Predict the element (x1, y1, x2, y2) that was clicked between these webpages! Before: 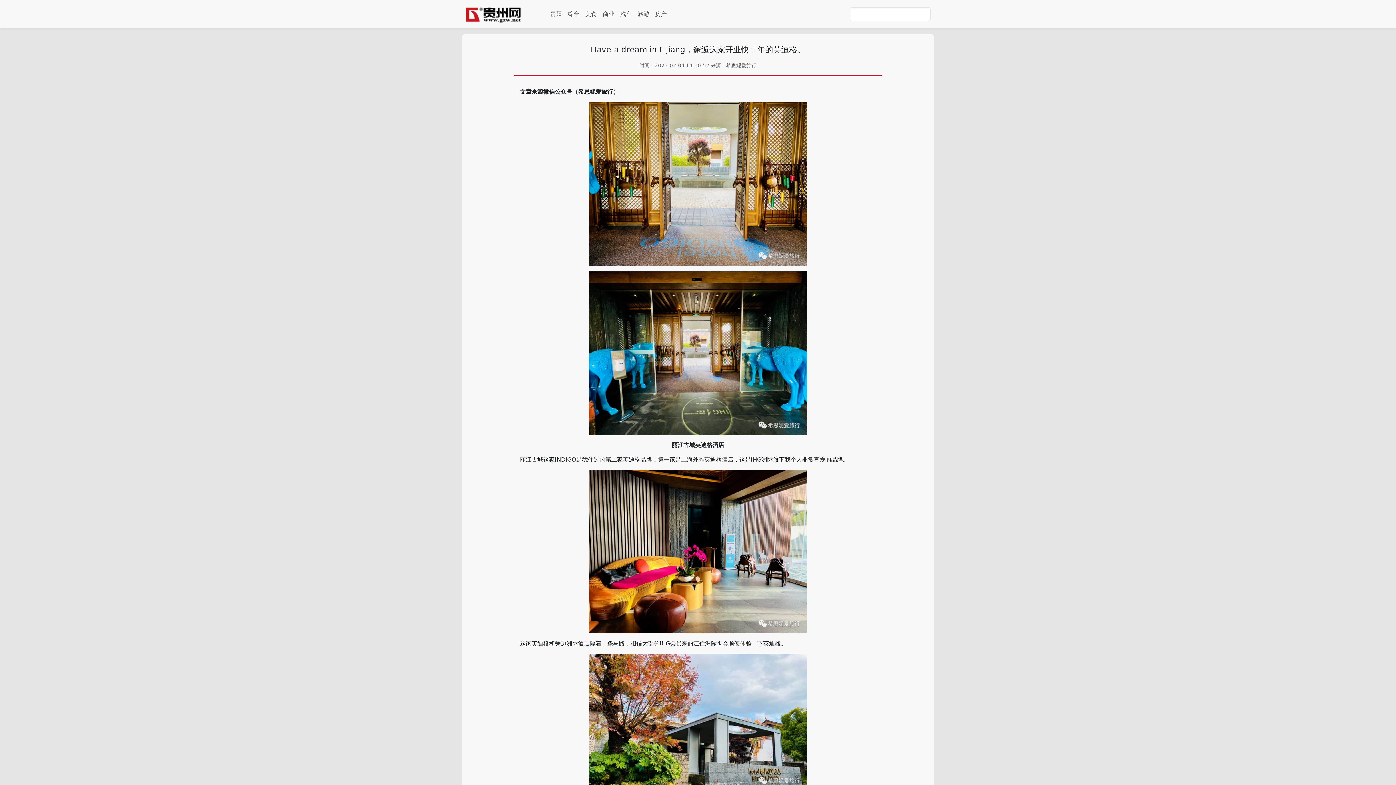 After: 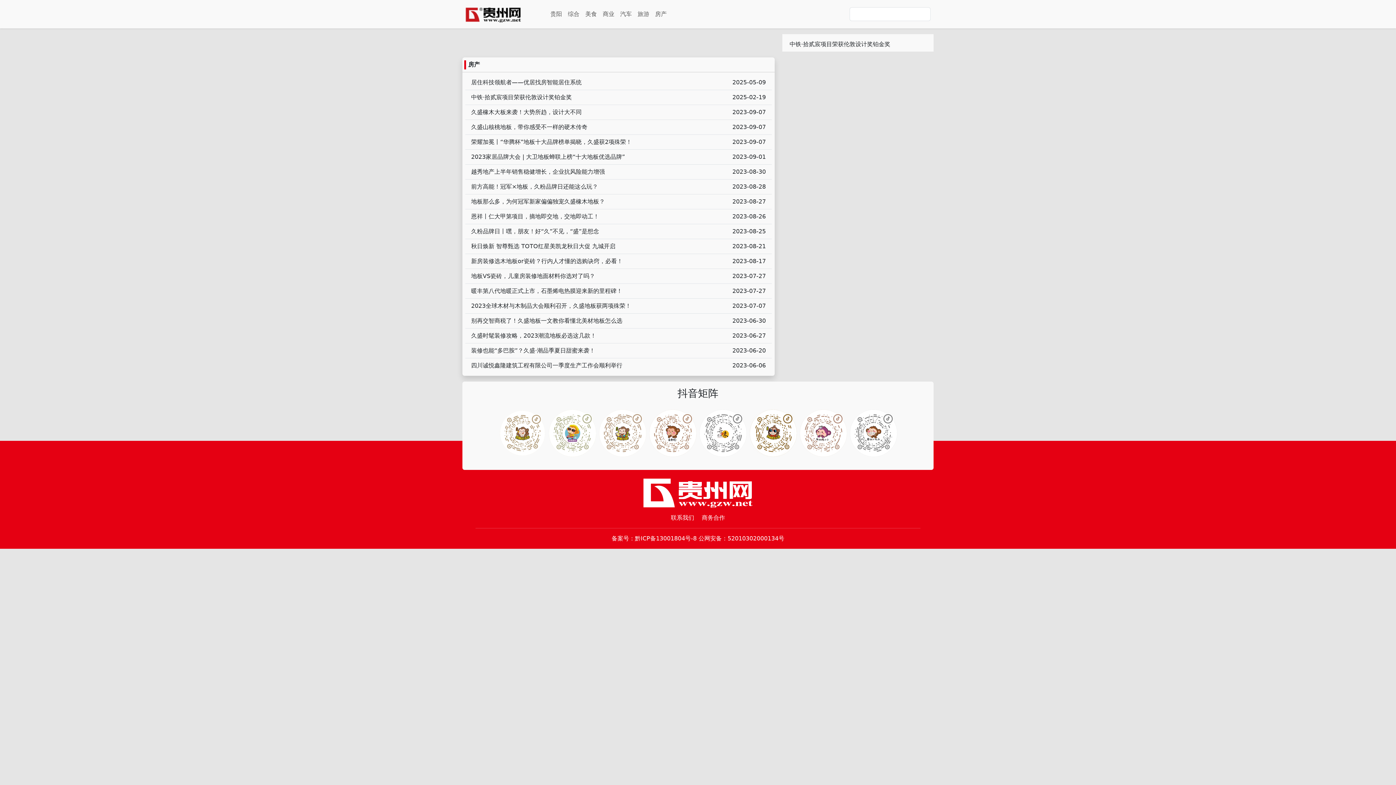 Action: label: 房产 bbox: (652, 6, 669, 21)